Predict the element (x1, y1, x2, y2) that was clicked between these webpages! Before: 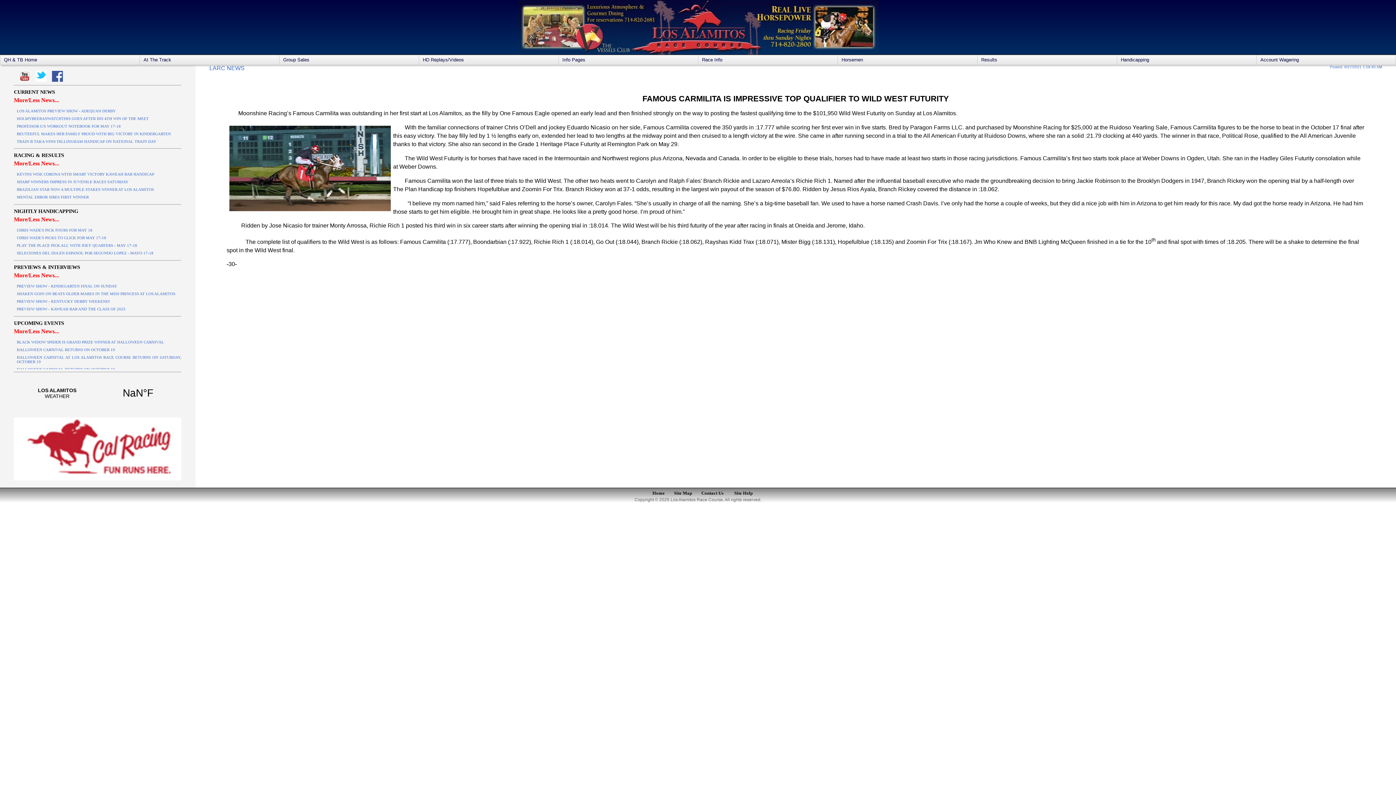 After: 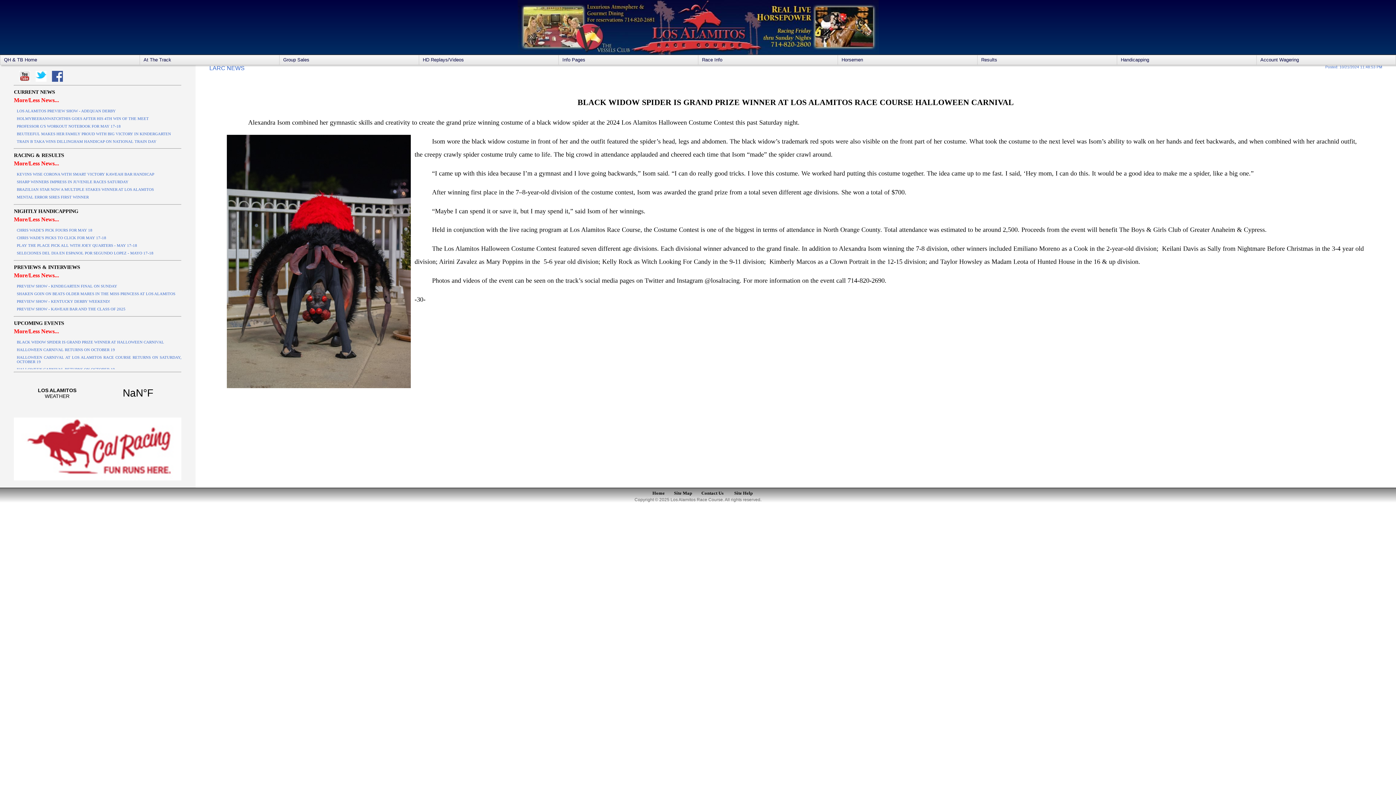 Action: bbox: (16, 339, 181, 344) label: BLACK WIDOW SPIDER IS GRAND PRIZE WINNER AT HALLOWEEN CARNIVAL